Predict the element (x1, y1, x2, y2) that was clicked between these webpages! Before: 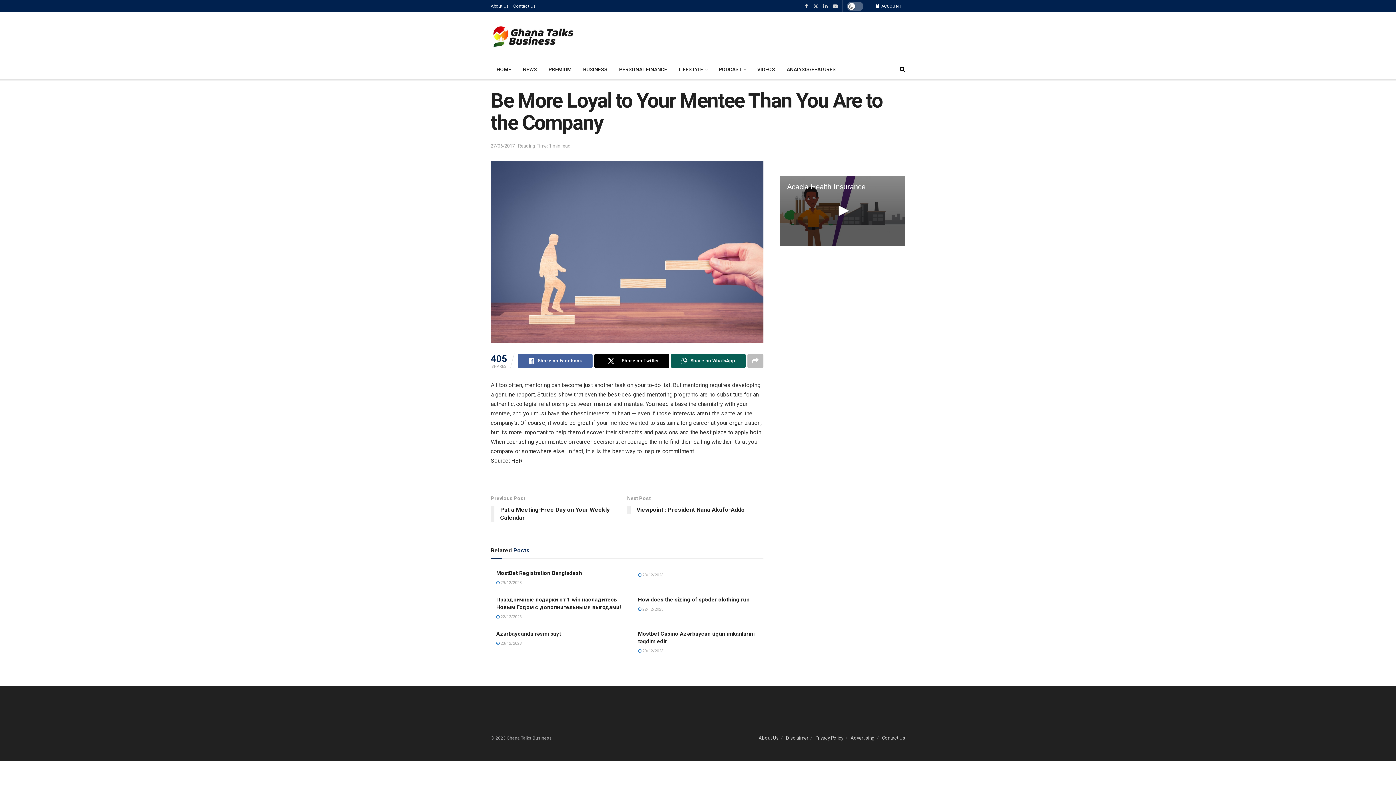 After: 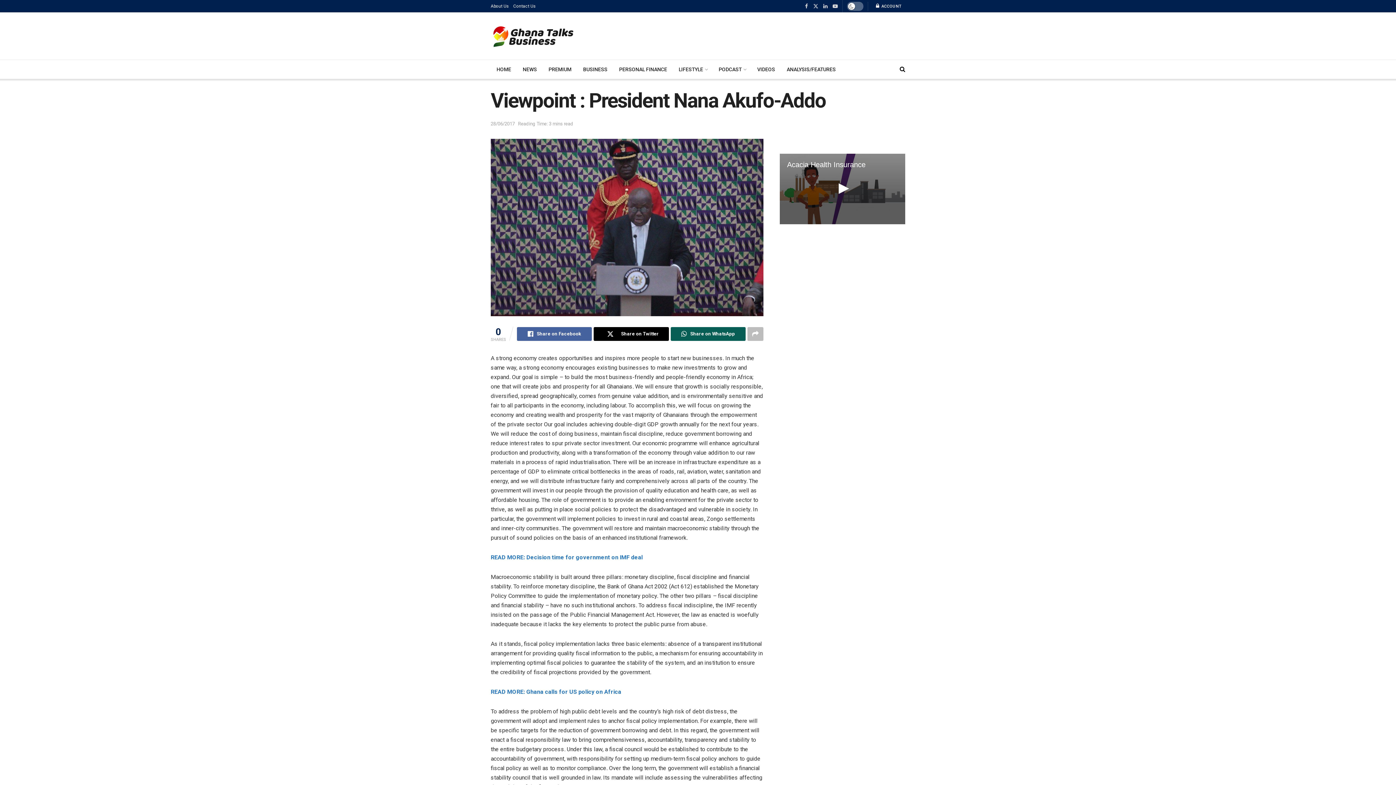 Action: label: Next Post
Viewpoint : President Nana Akufo-Addo bbox: (627, 494, 763, 517)